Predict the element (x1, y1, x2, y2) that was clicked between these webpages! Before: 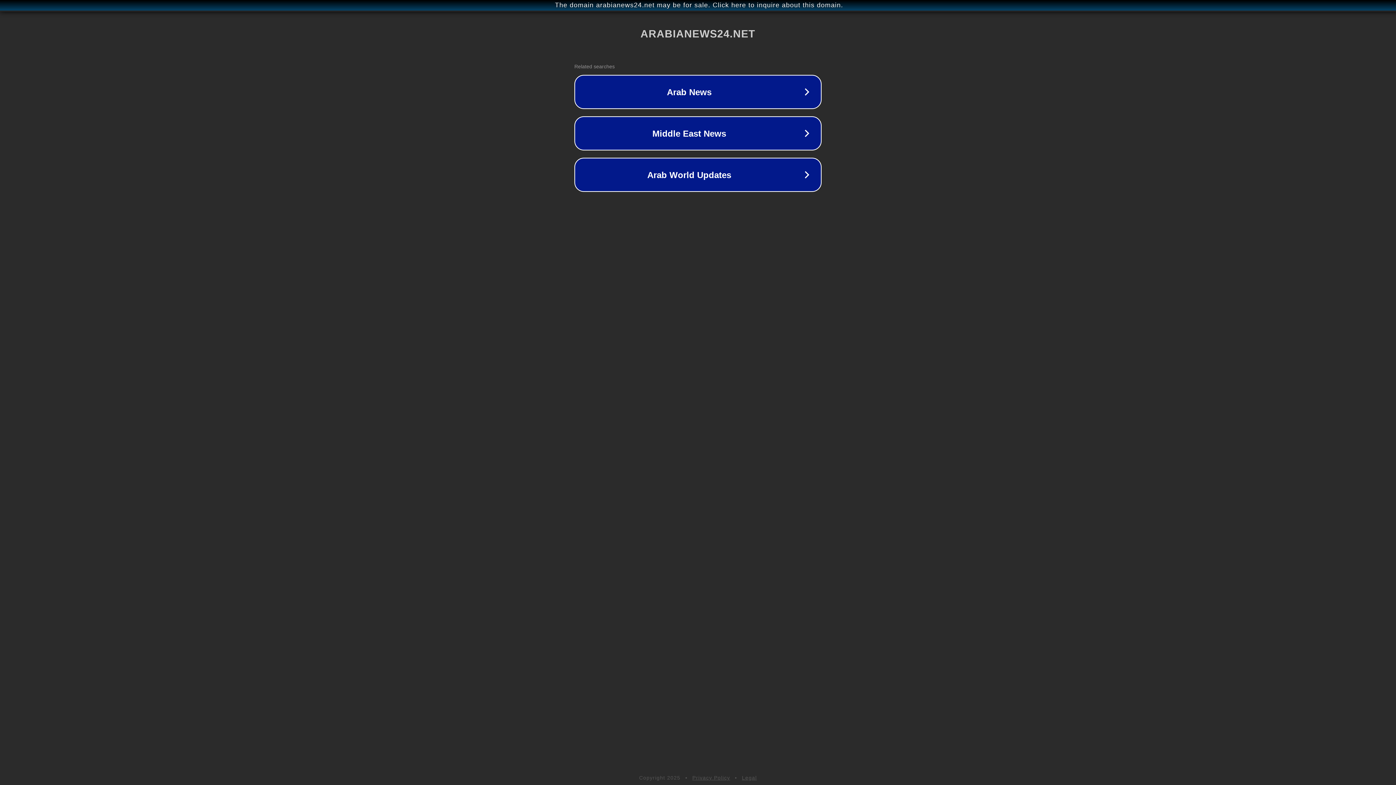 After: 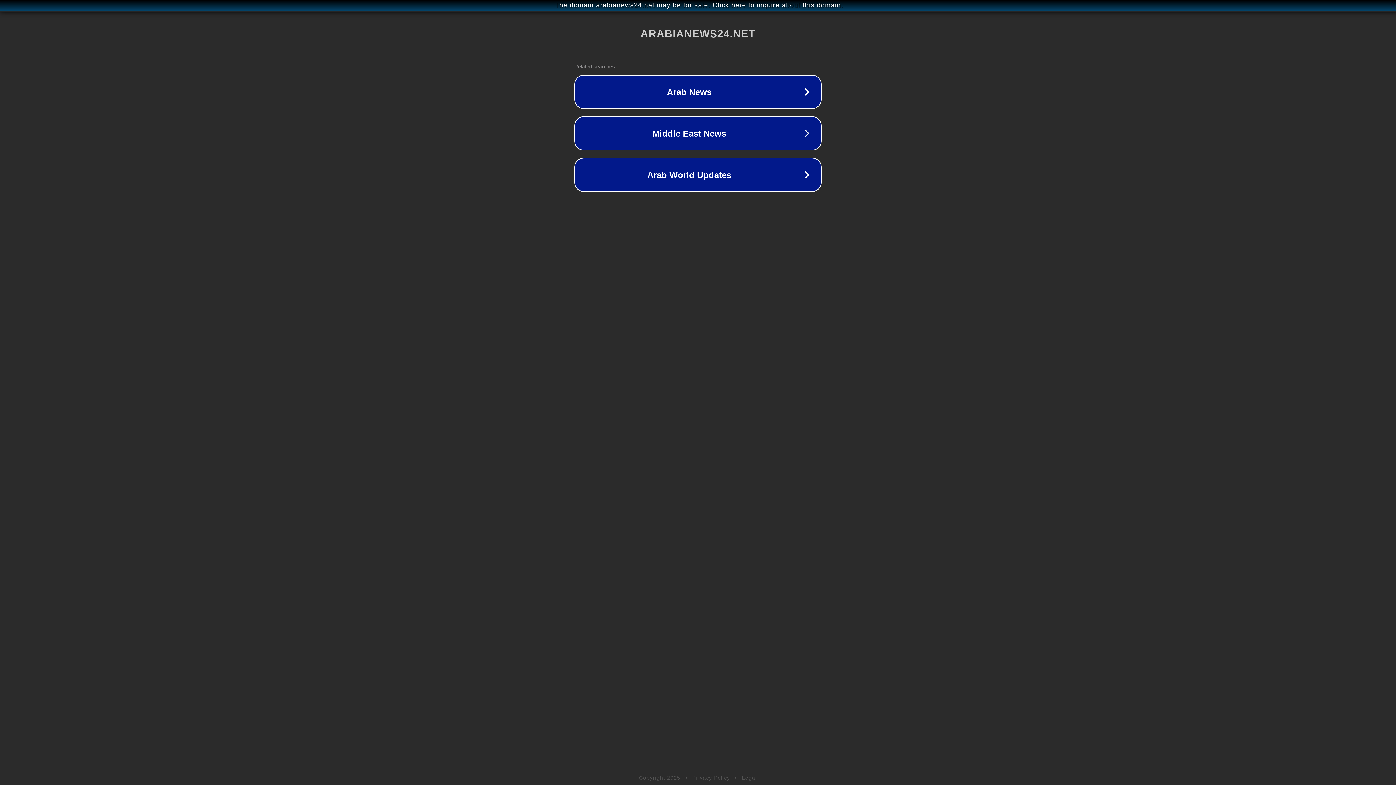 Action: label: Privacy Policy bbox: (692, 775, 730, 781)